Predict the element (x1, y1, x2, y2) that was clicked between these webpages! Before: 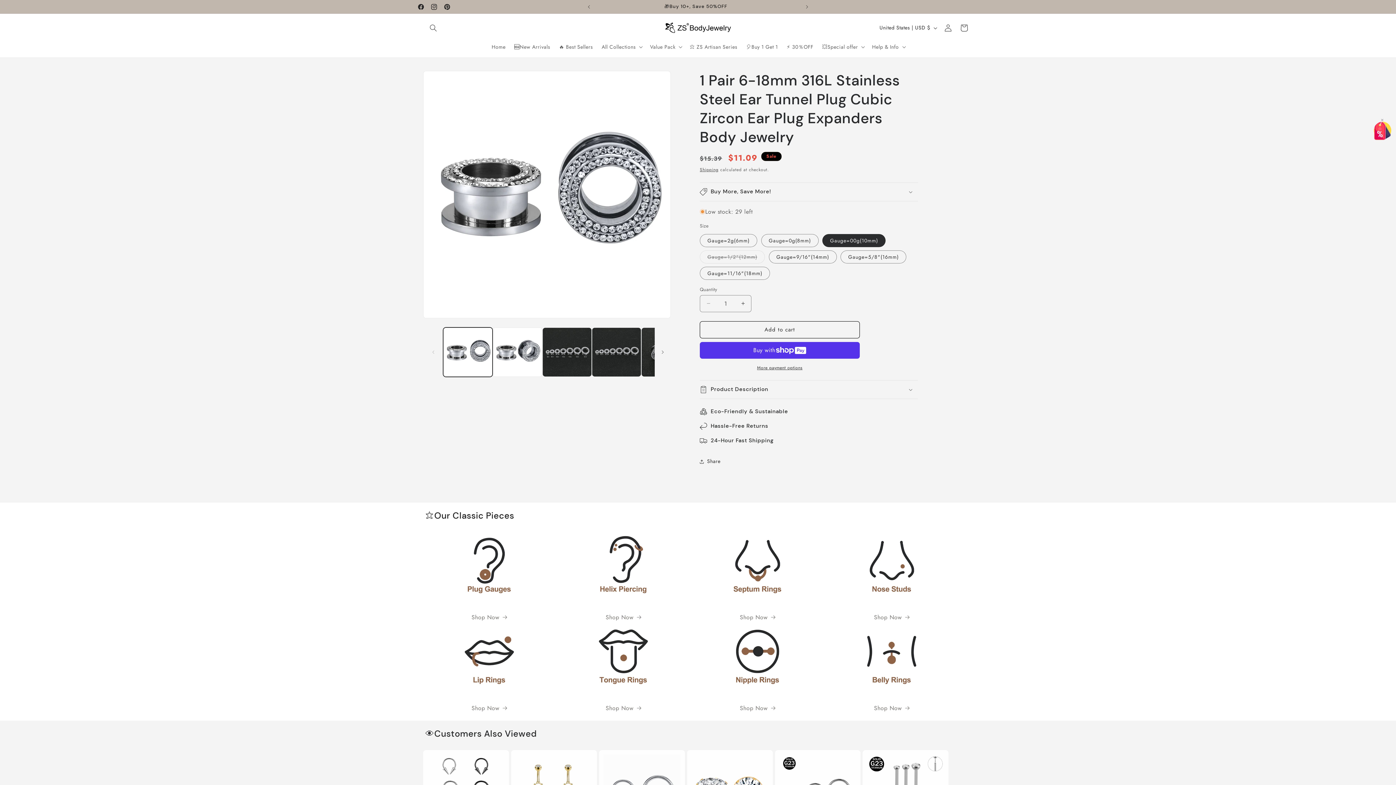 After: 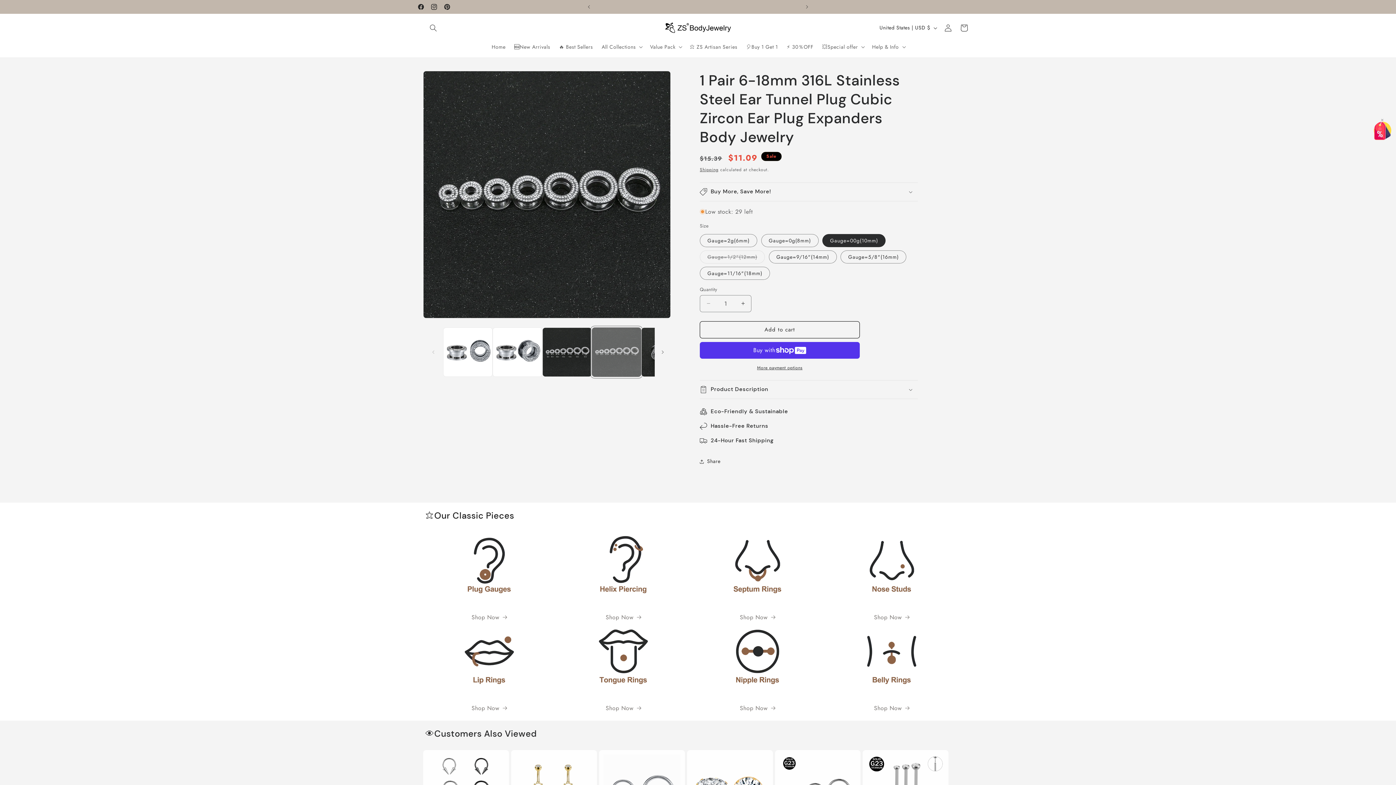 Action: label: Load image 4 in gallery view bbox: (591, 327, 641, 377)